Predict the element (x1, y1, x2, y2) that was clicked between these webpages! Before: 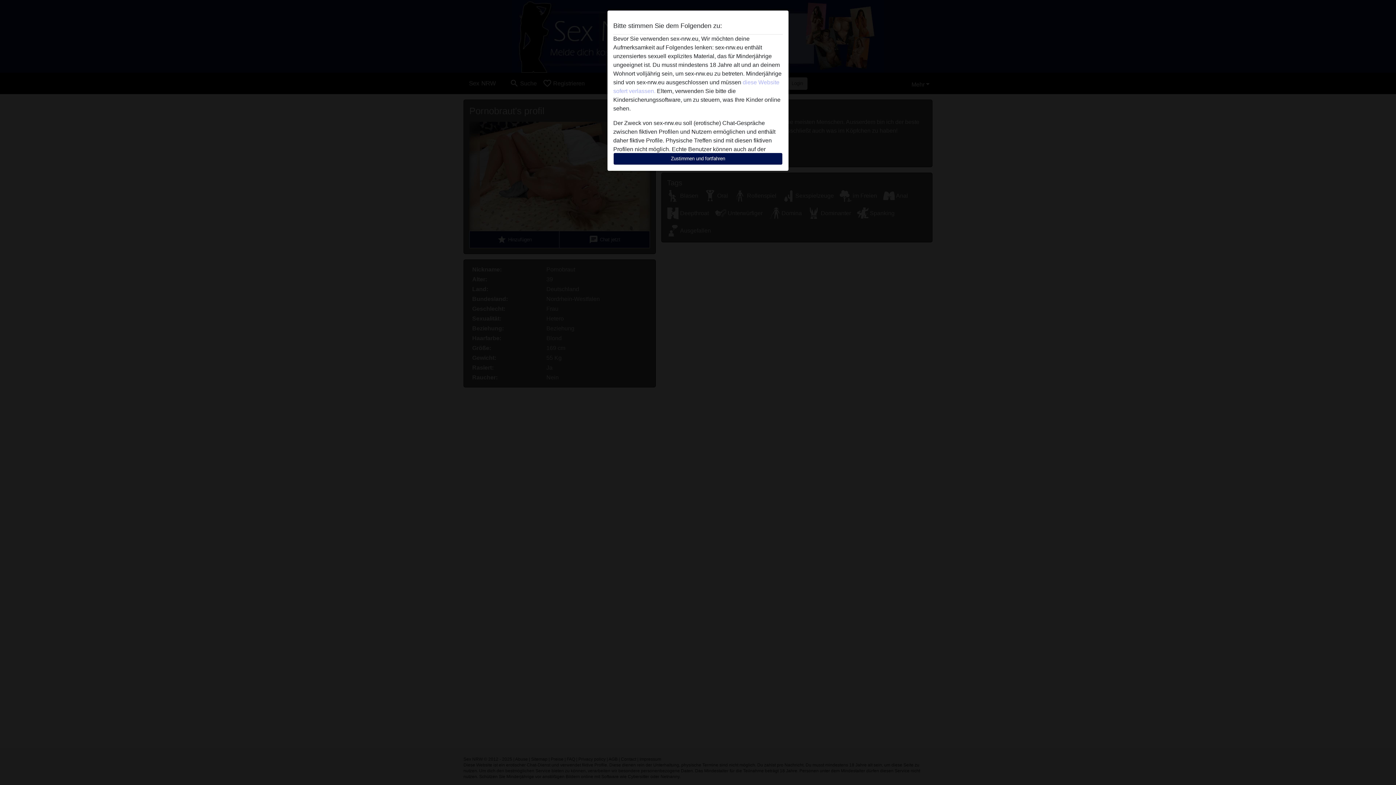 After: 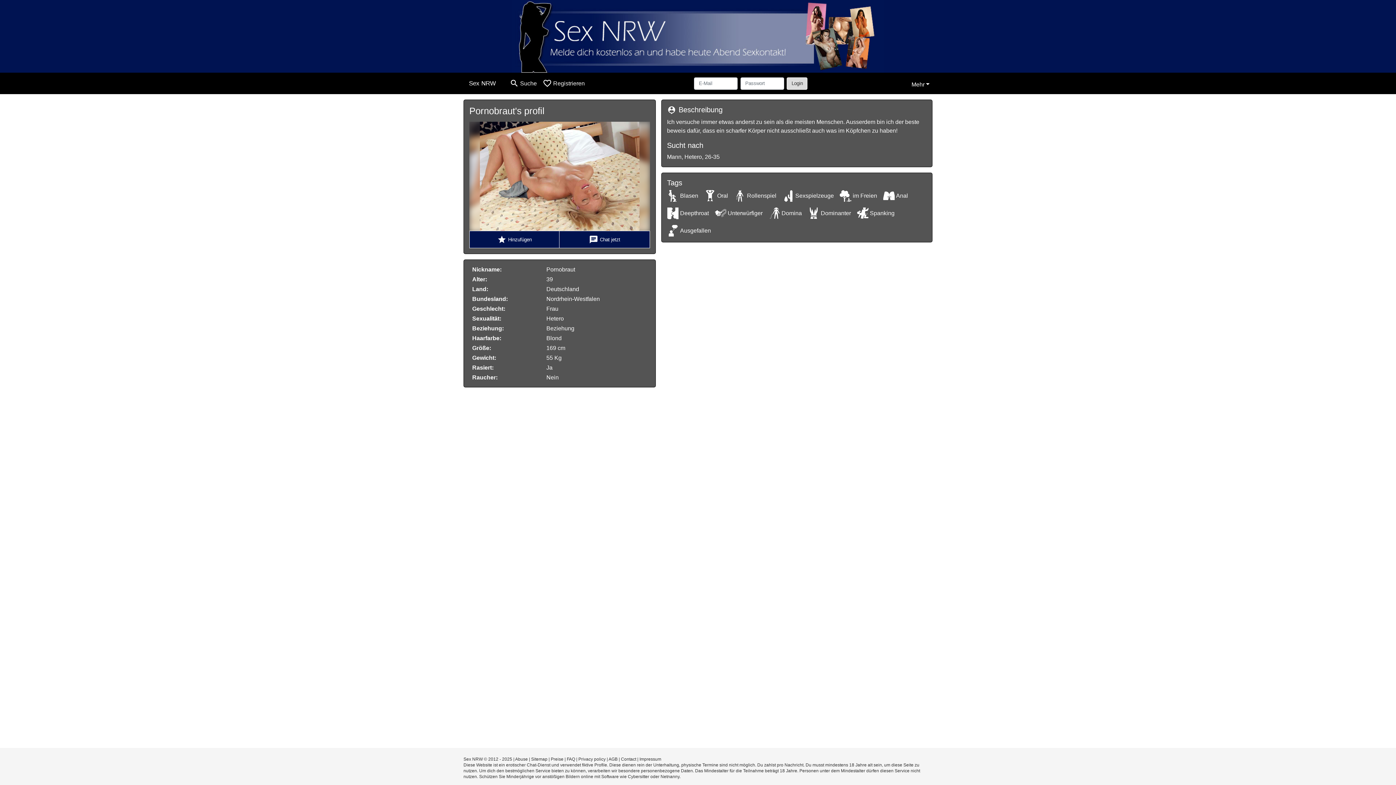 Action: bbox: (613, 152, 782, 165) label: Zustimmen und fortfahren